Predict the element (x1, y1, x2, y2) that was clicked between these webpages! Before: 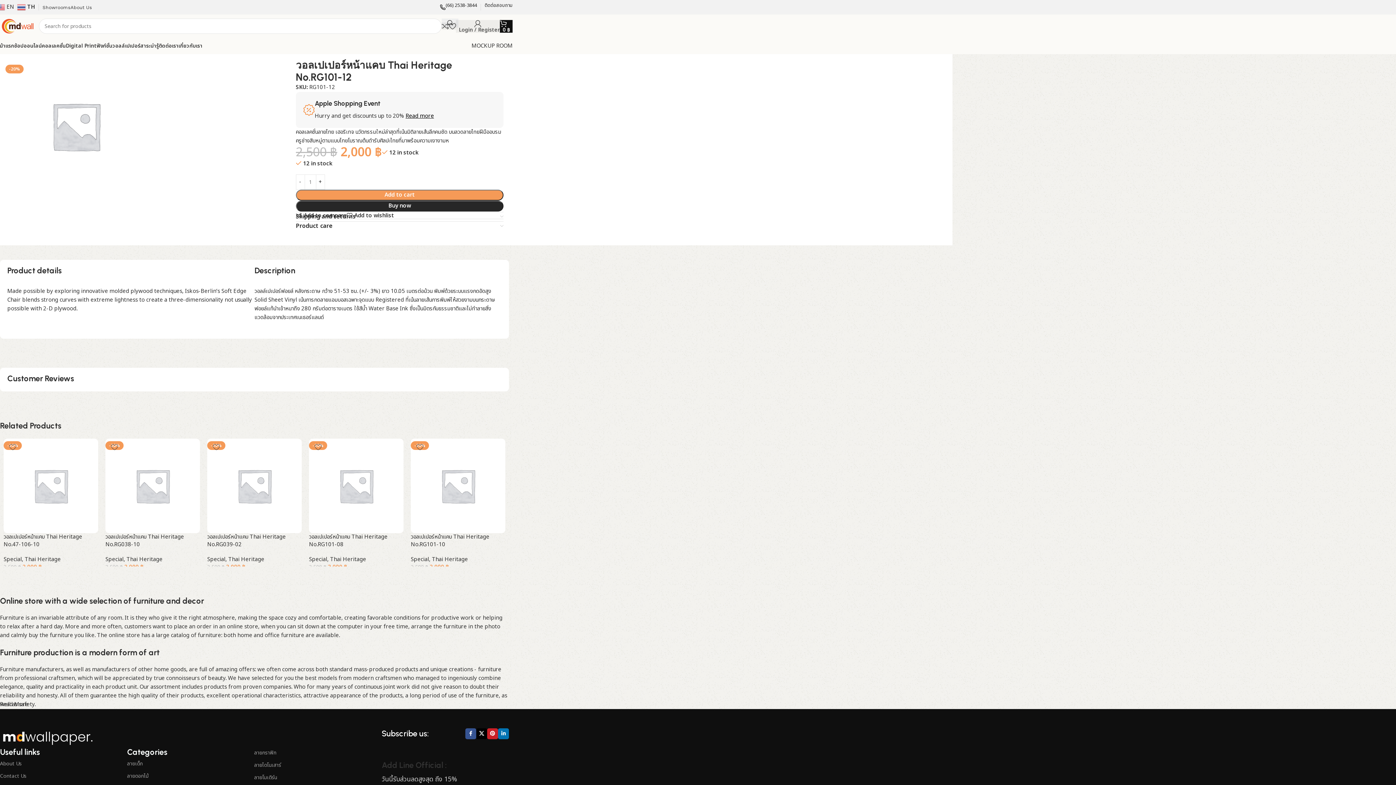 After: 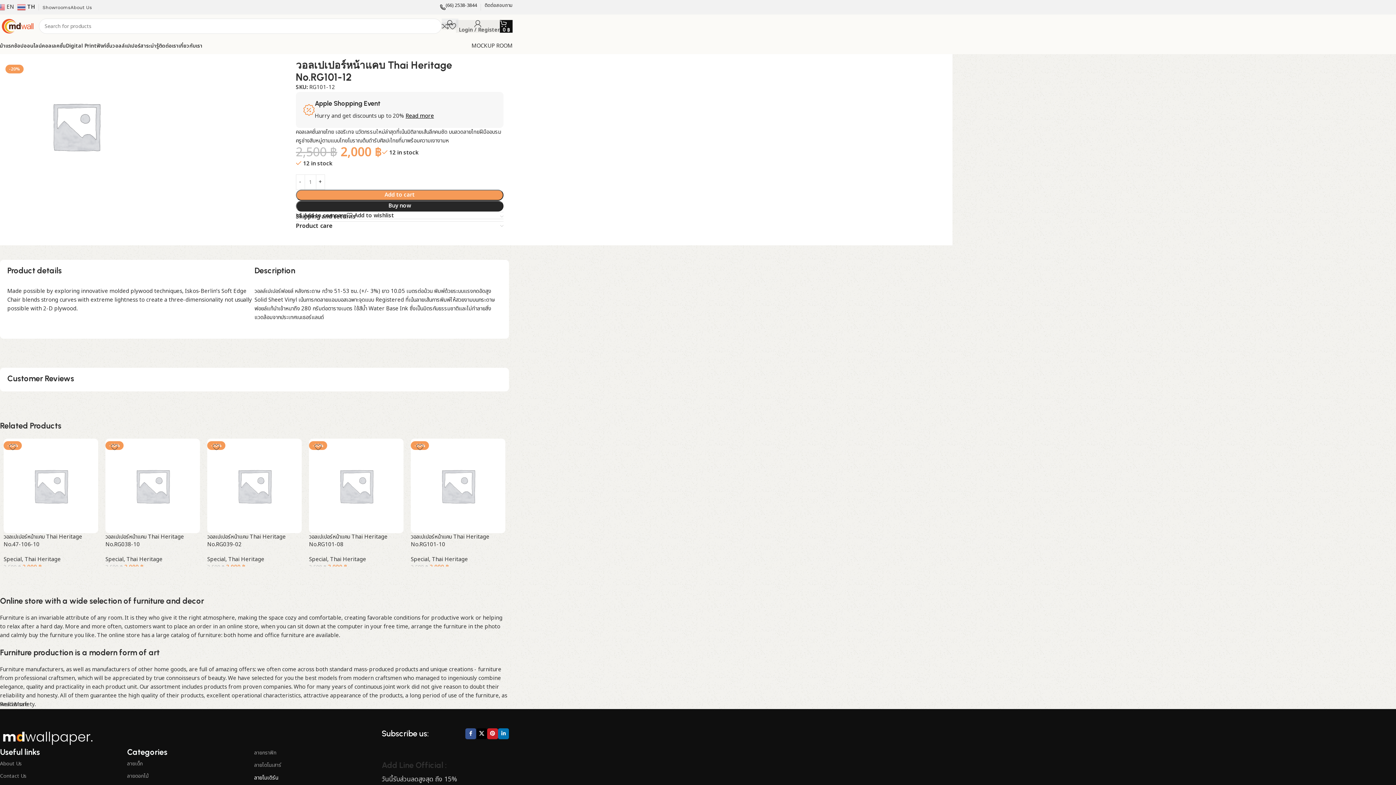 Action: label: ลายโมเดิร์น bbox: (254, 772, 381, 784)